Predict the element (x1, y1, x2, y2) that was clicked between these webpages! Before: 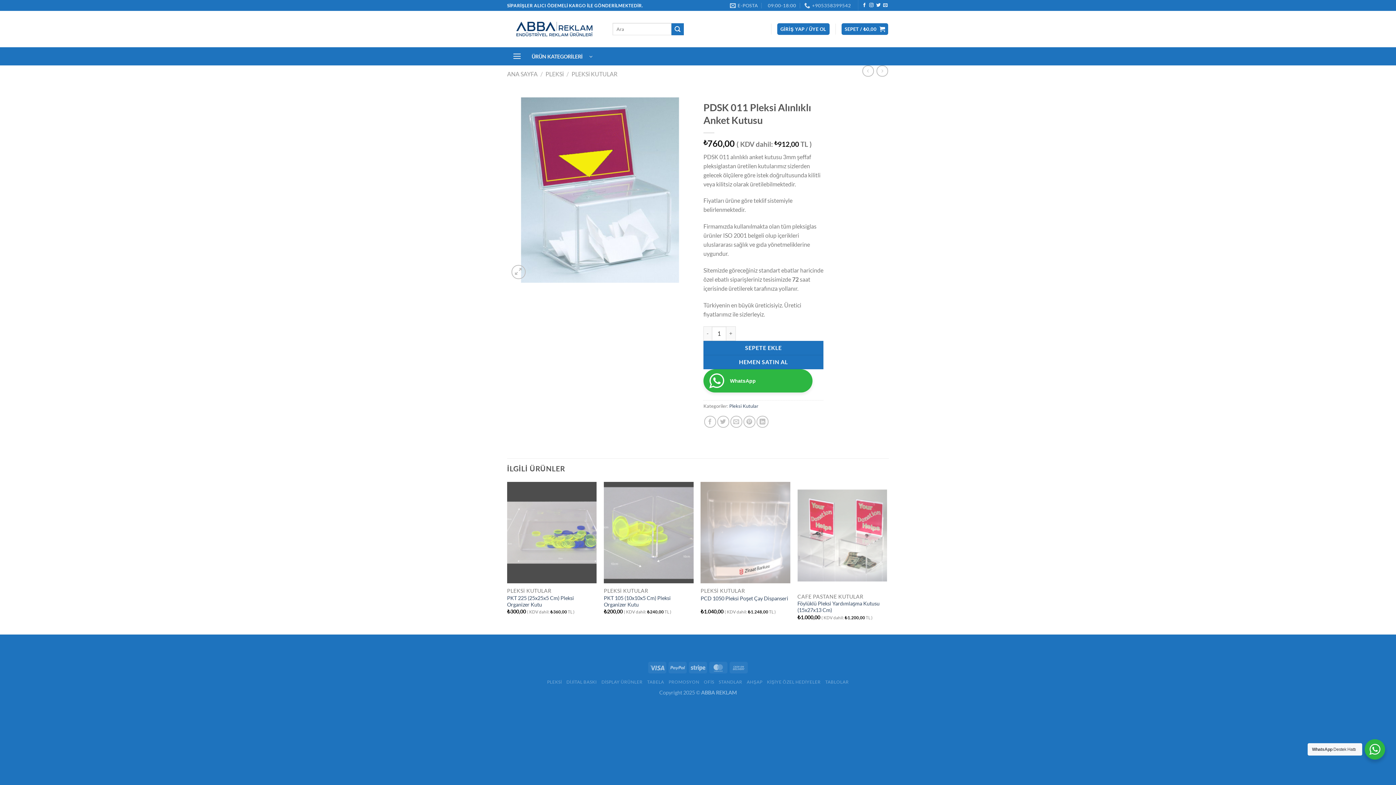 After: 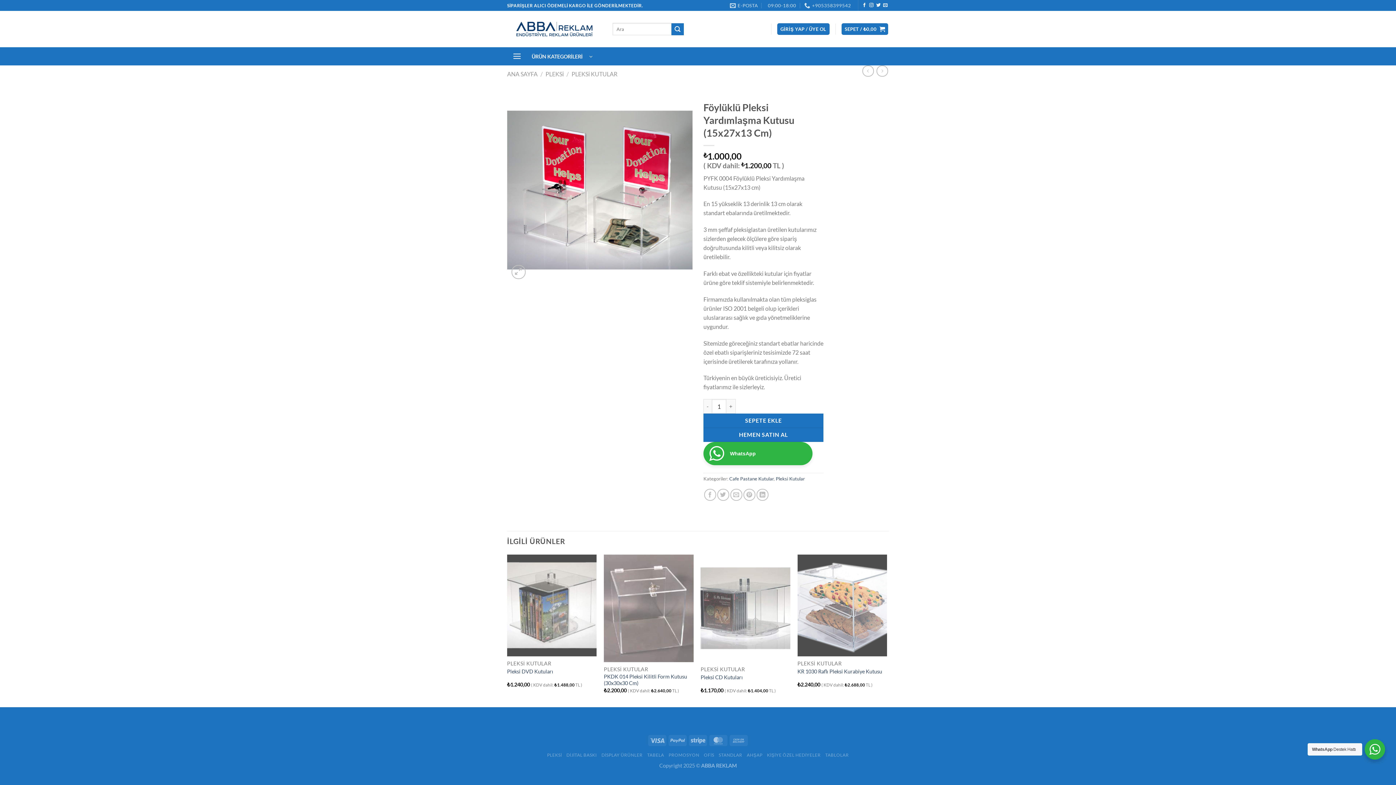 Action: label: Föylüklü Pleksi Yardımlaşma Kutusu (15x27x13 Cm) bbox: (797, 482, 887, 589)